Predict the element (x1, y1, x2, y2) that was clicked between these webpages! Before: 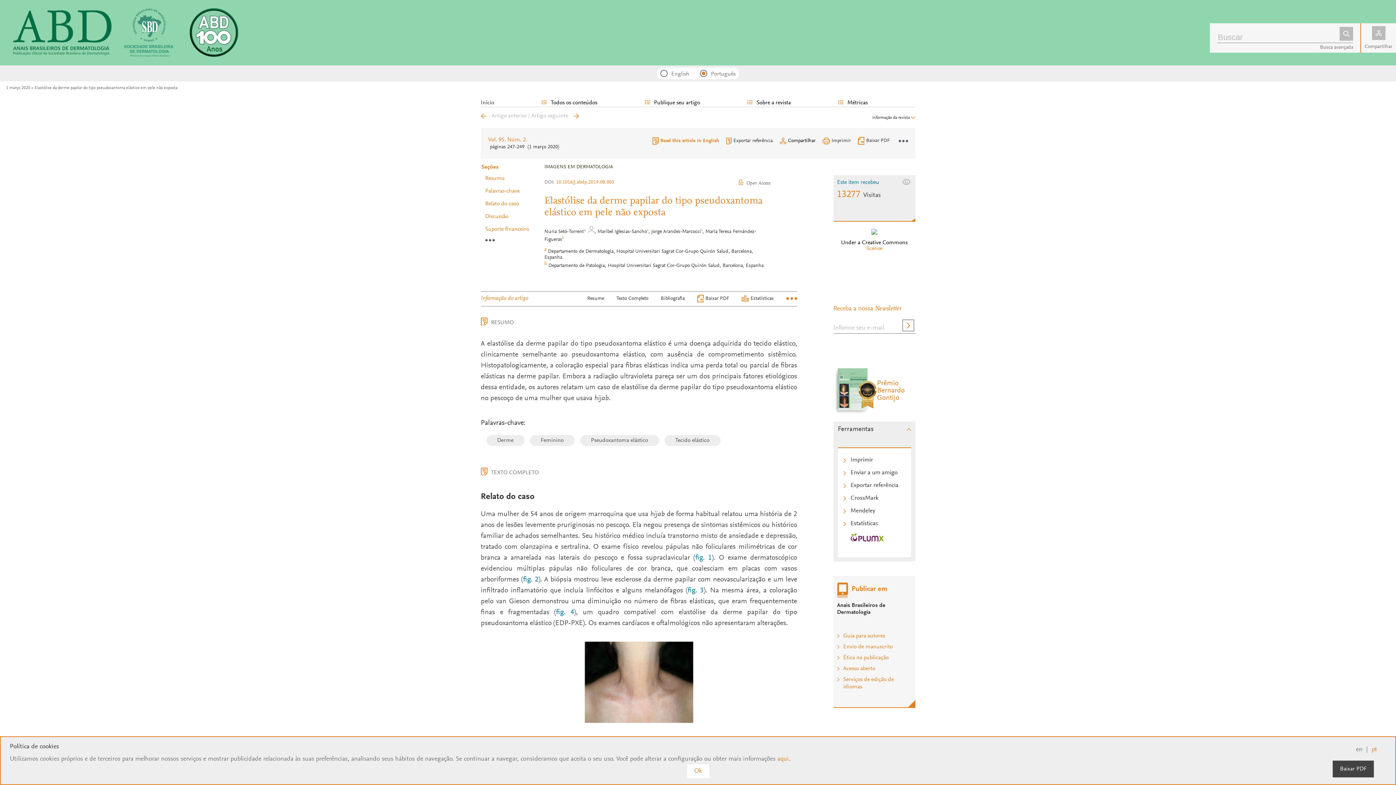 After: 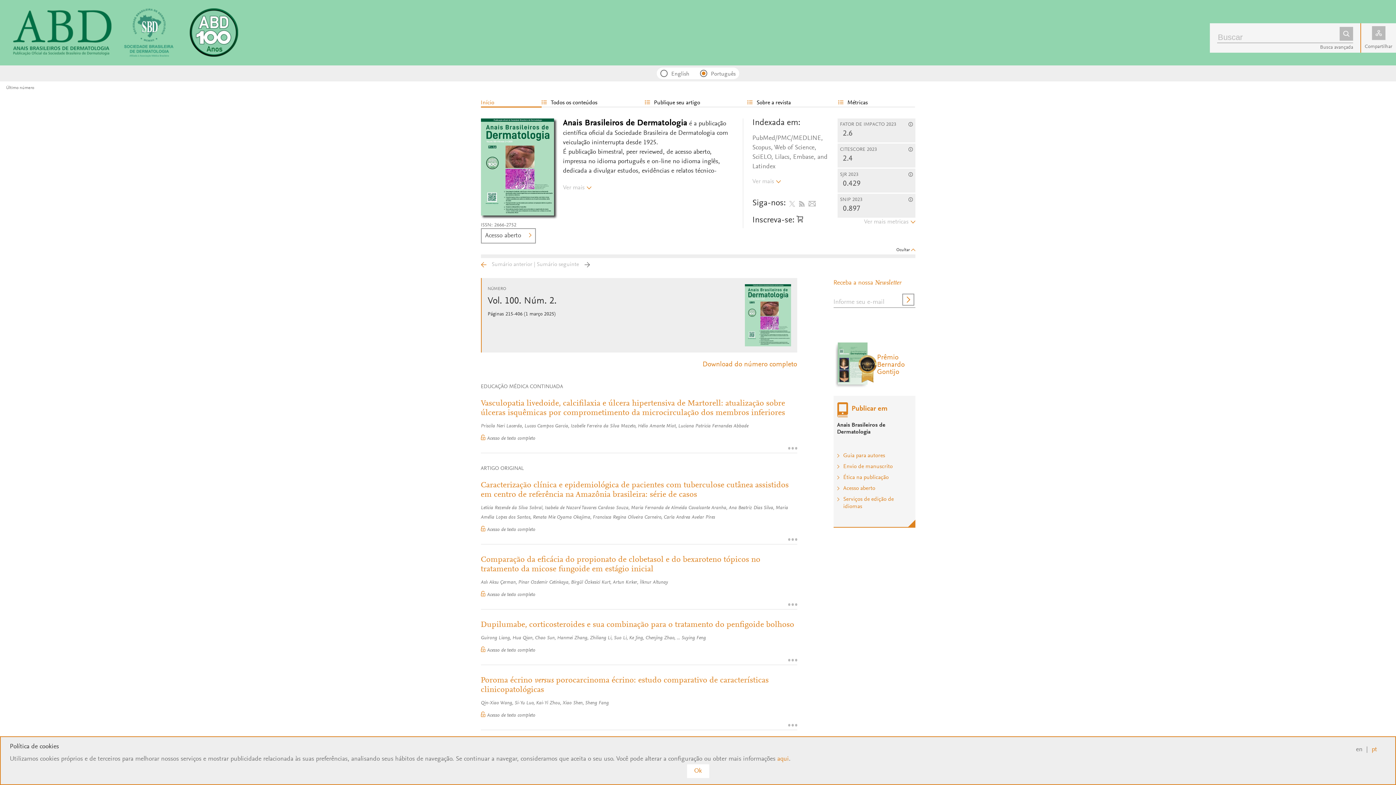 Action: bbox: (0, 0, 488, 61)